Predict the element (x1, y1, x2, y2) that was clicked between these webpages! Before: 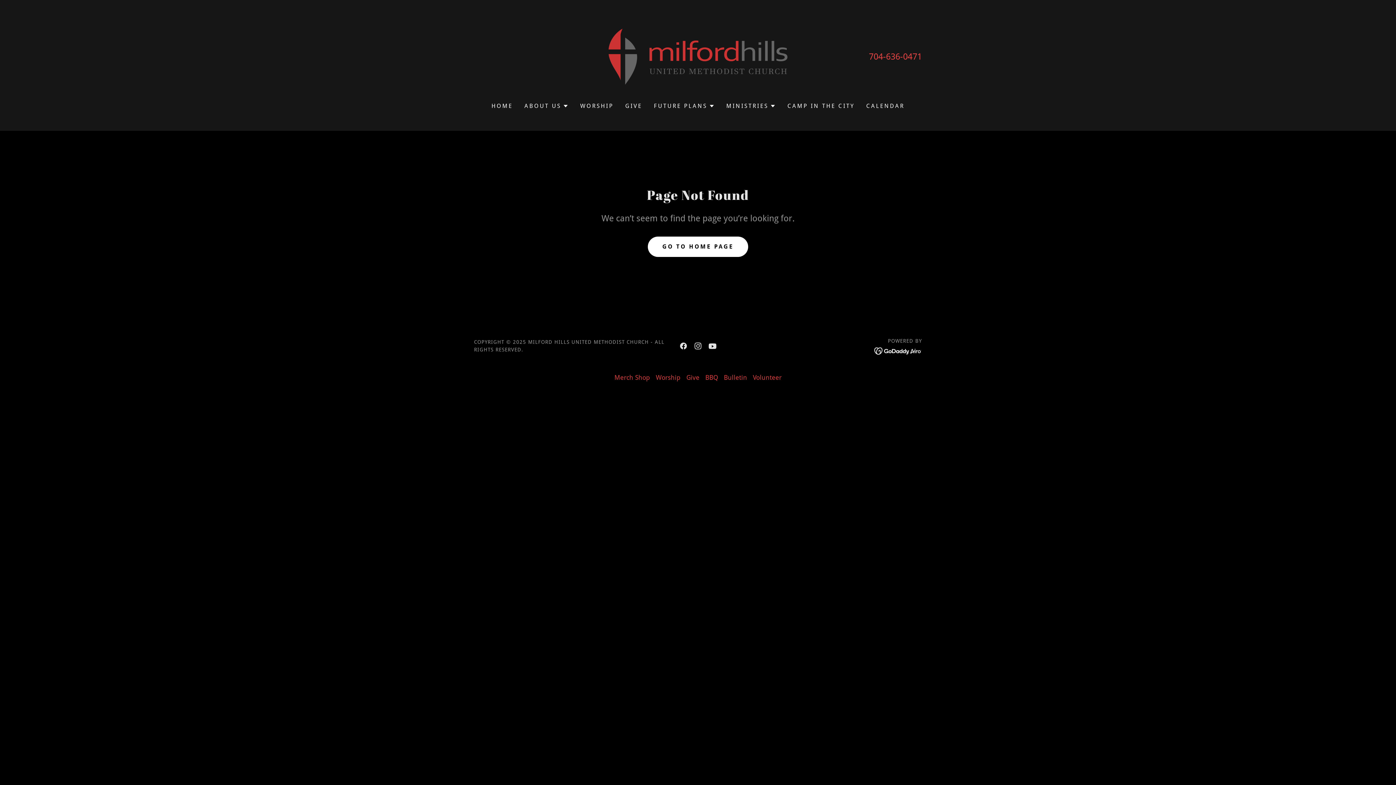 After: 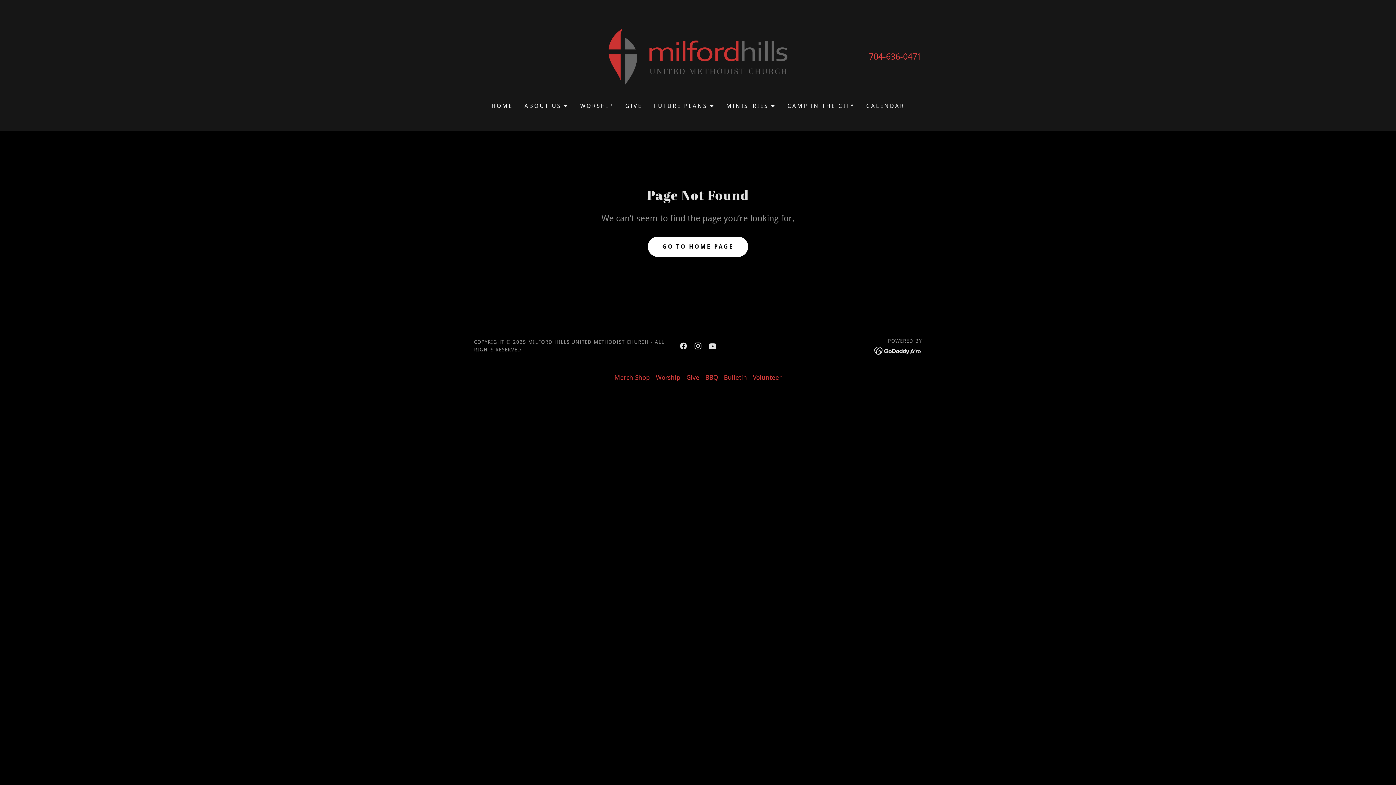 Action: label: 704-636-0471 bbox: (869, 51, 922, 61)